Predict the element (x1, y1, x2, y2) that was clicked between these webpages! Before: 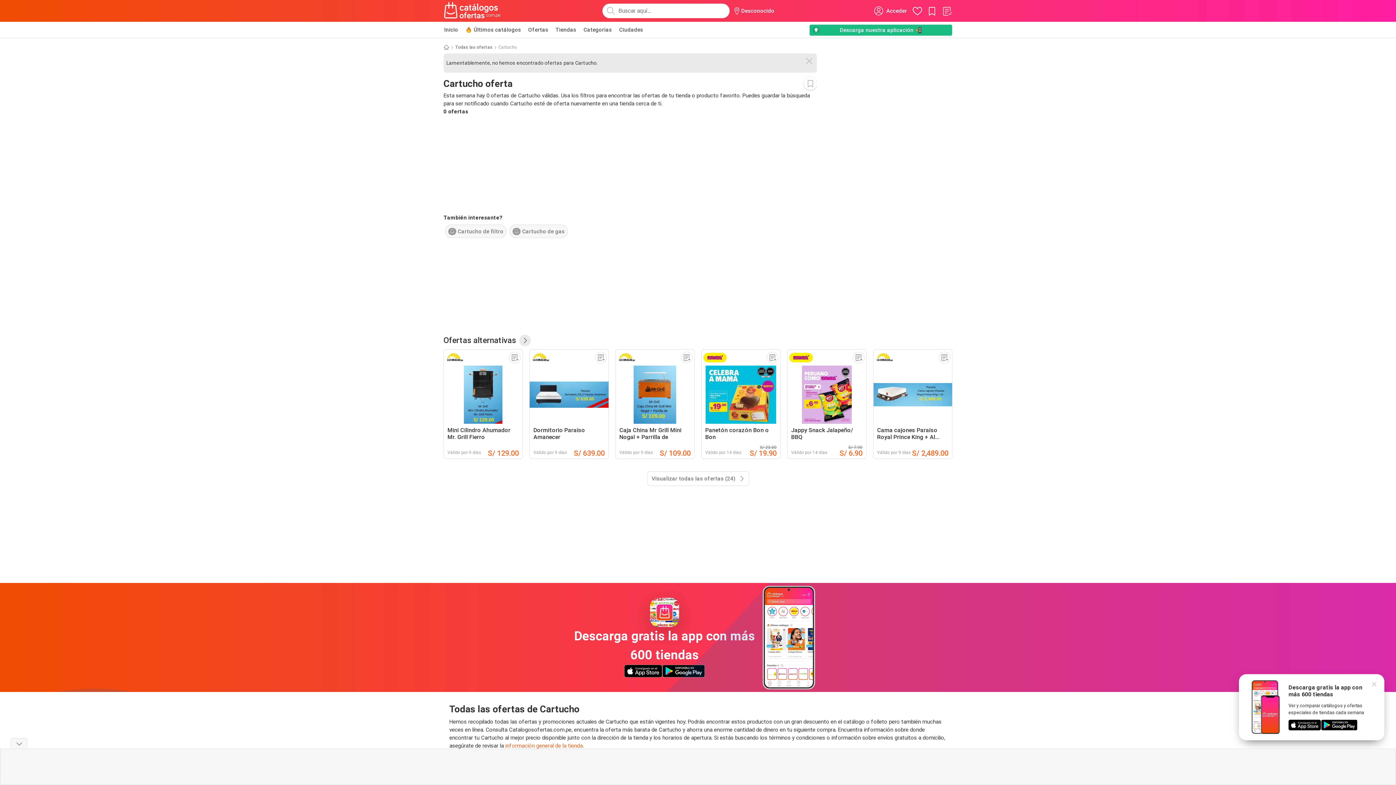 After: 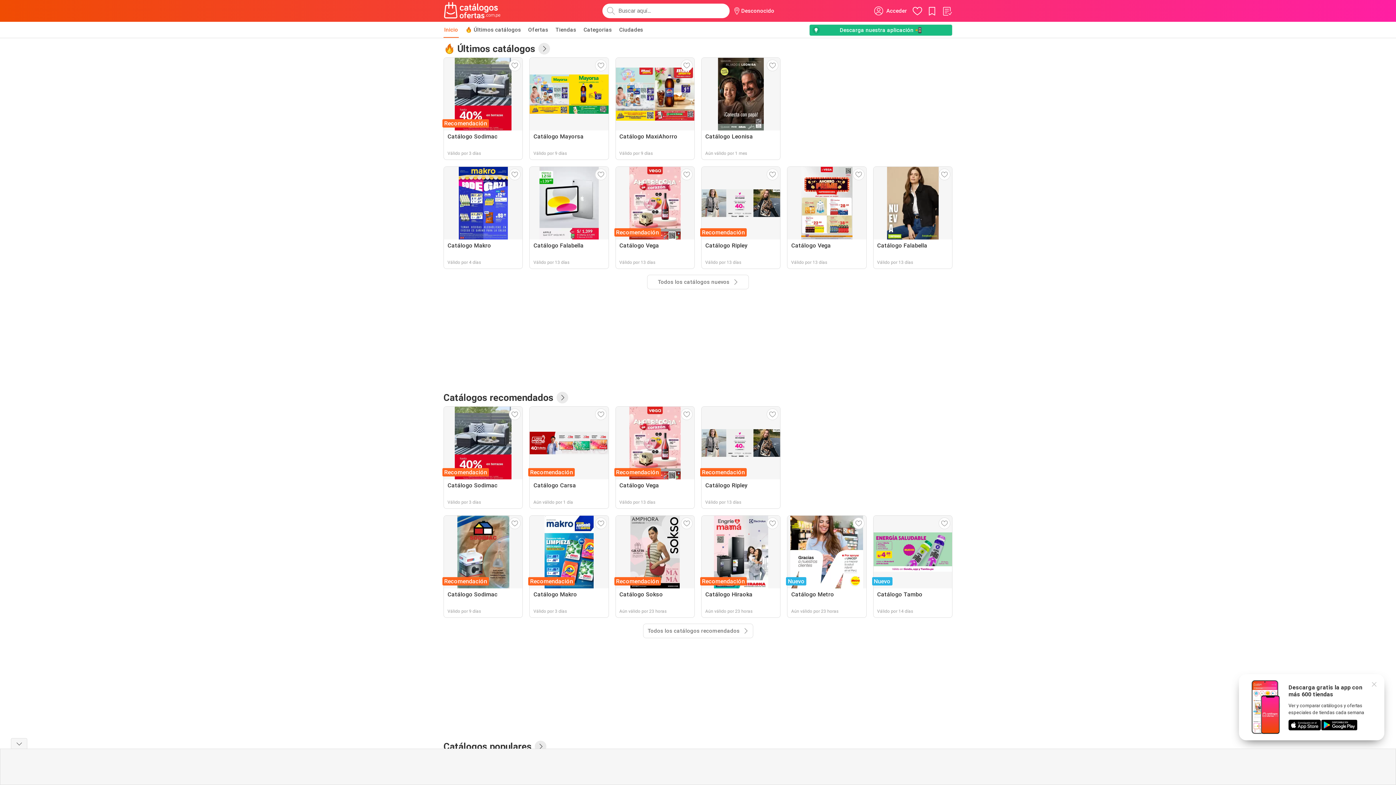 Action: bbox: (443, 1, 501, 20)